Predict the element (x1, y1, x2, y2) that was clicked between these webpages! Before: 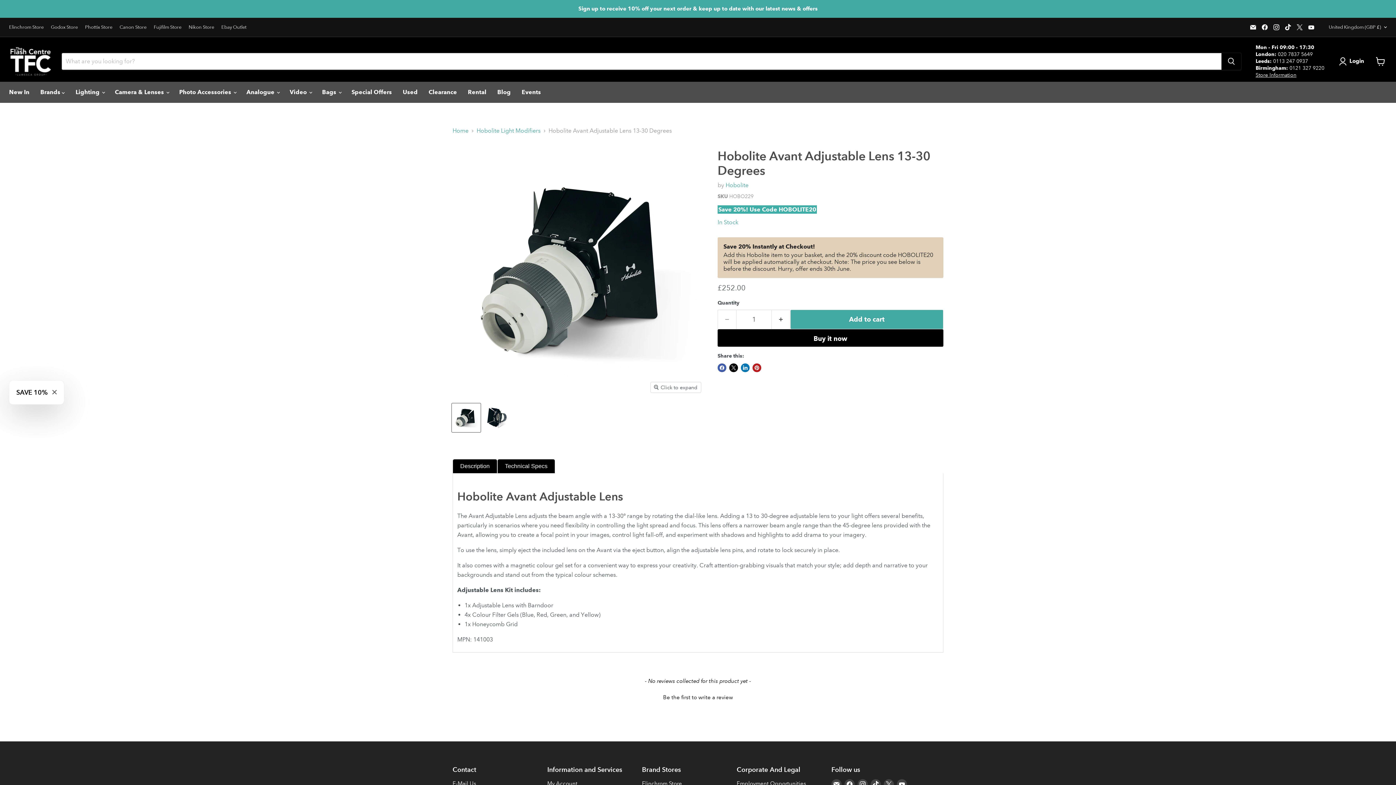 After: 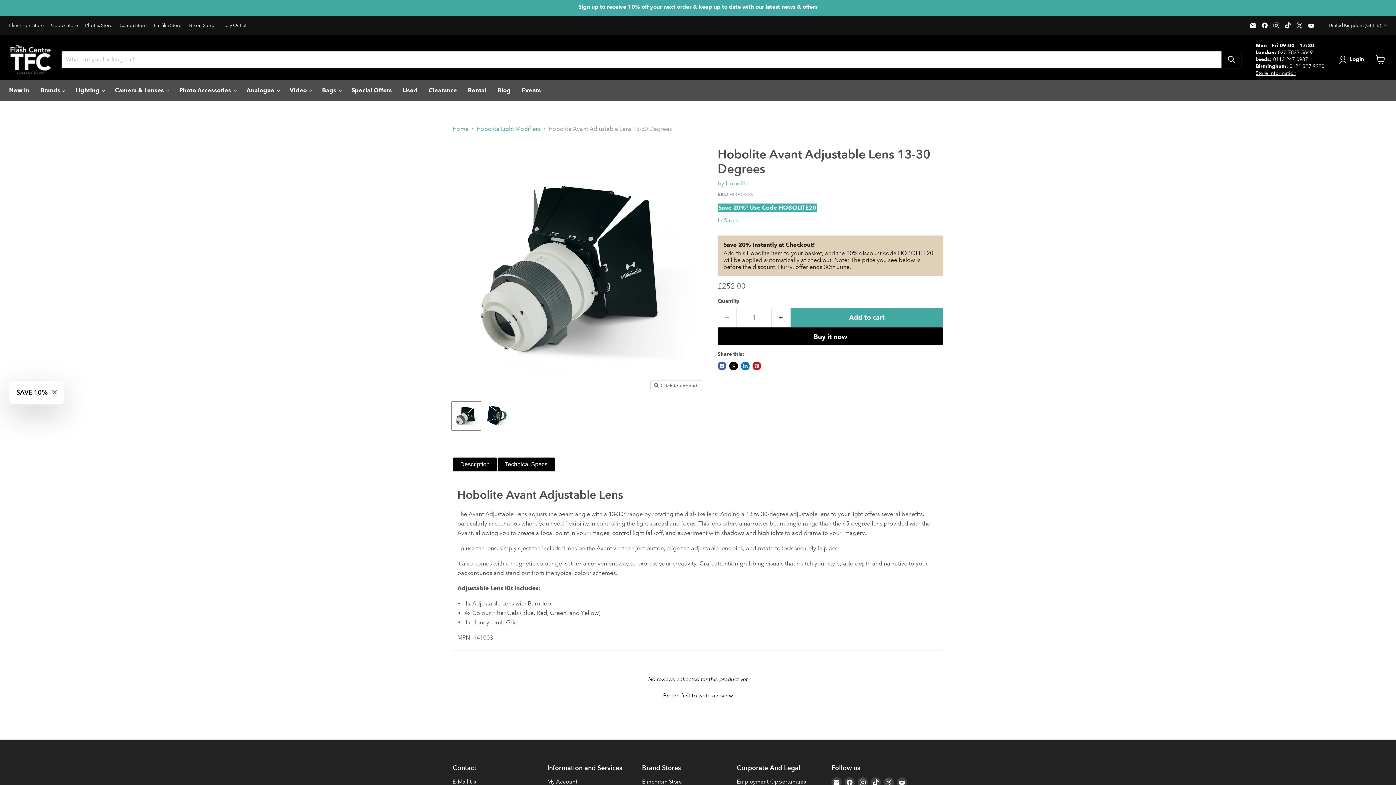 Action: bbox: (452, 780, 476, 787) label: E-Mail Us